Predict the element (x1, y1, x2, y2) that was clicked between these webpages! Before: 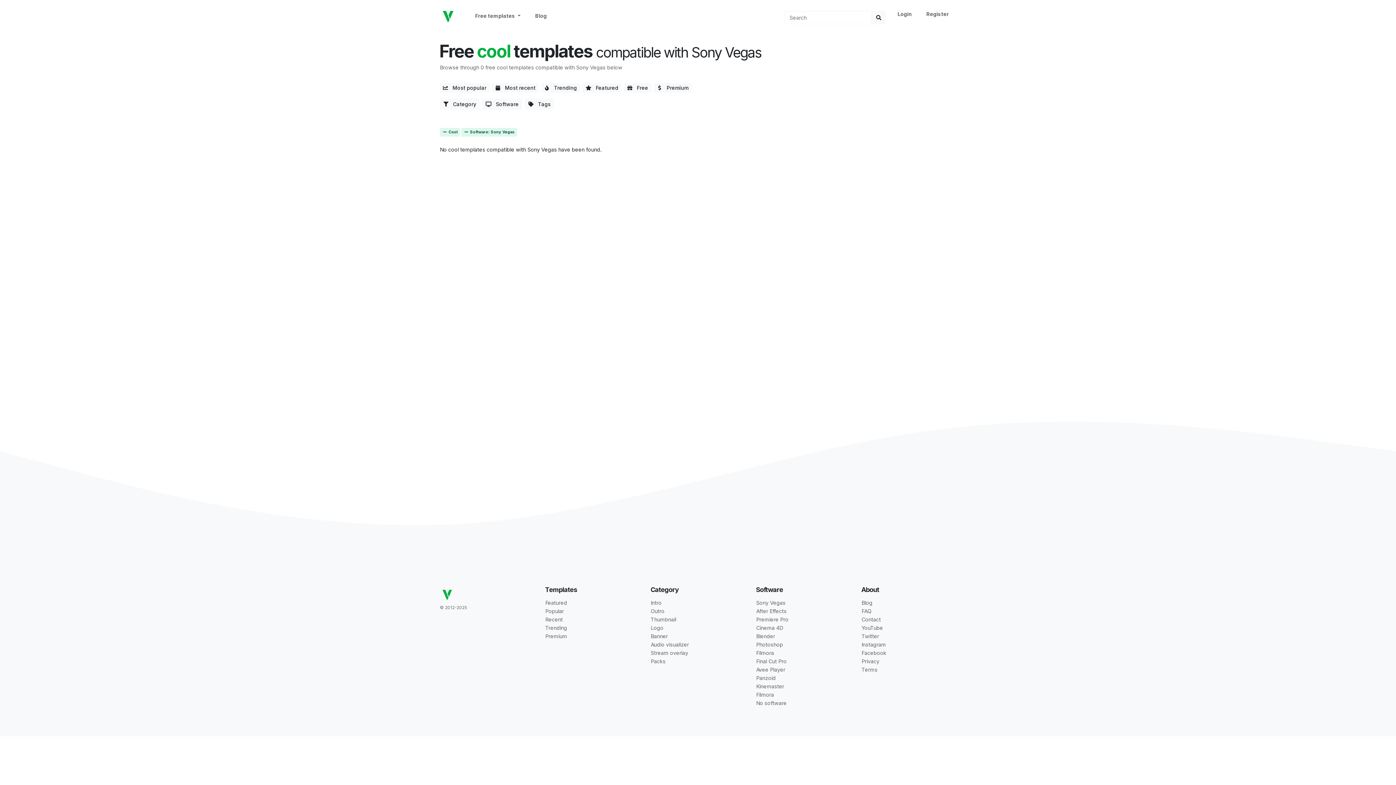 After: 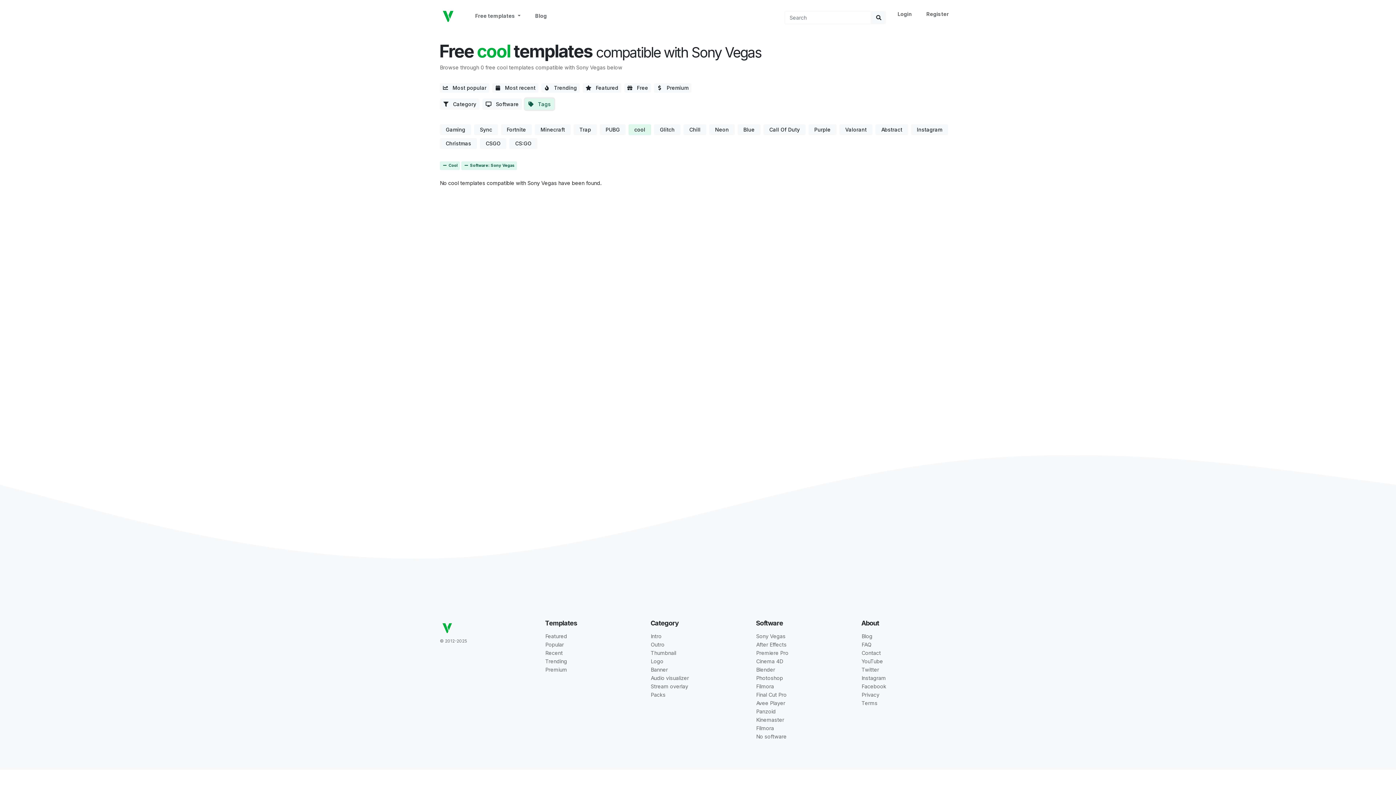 Action: label:    Tags bbox: (525, 98, 554, 109)